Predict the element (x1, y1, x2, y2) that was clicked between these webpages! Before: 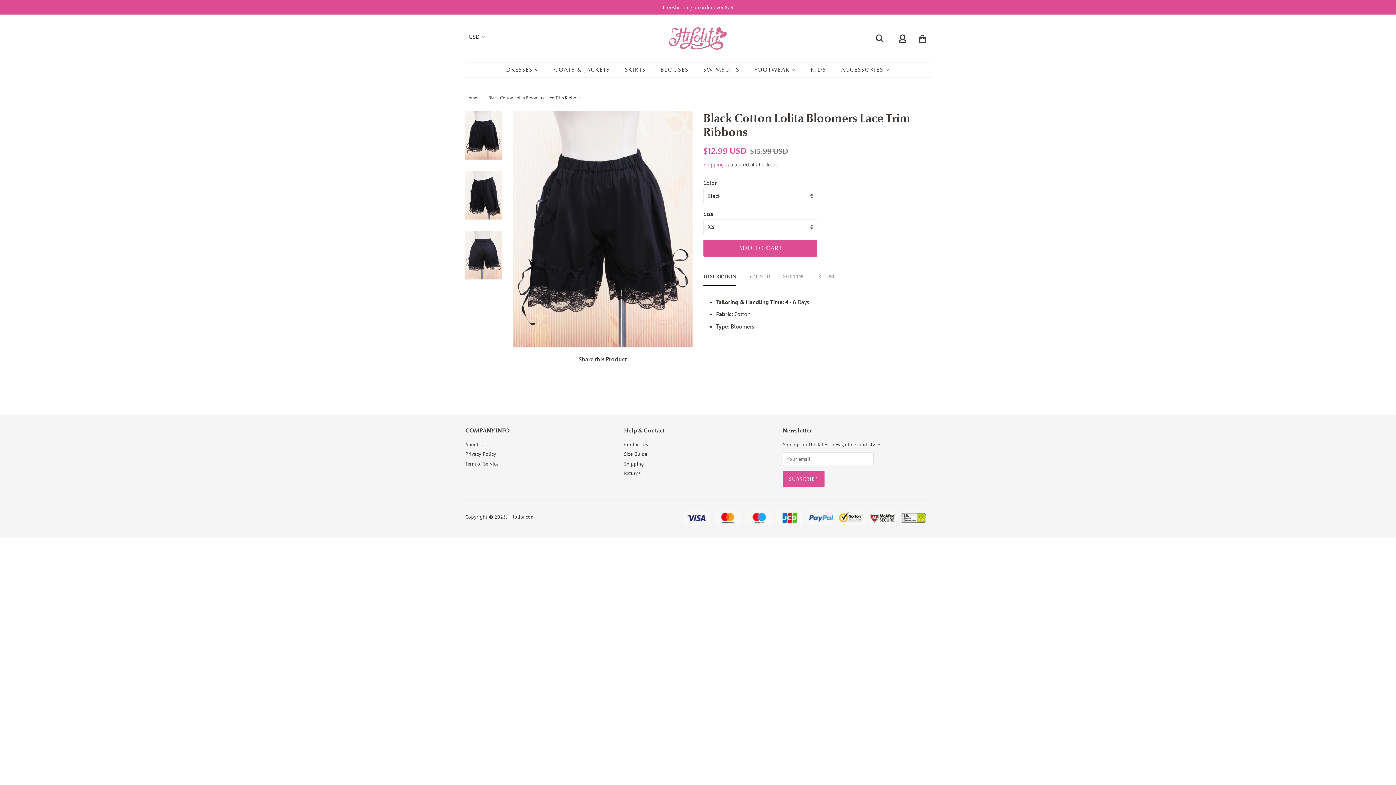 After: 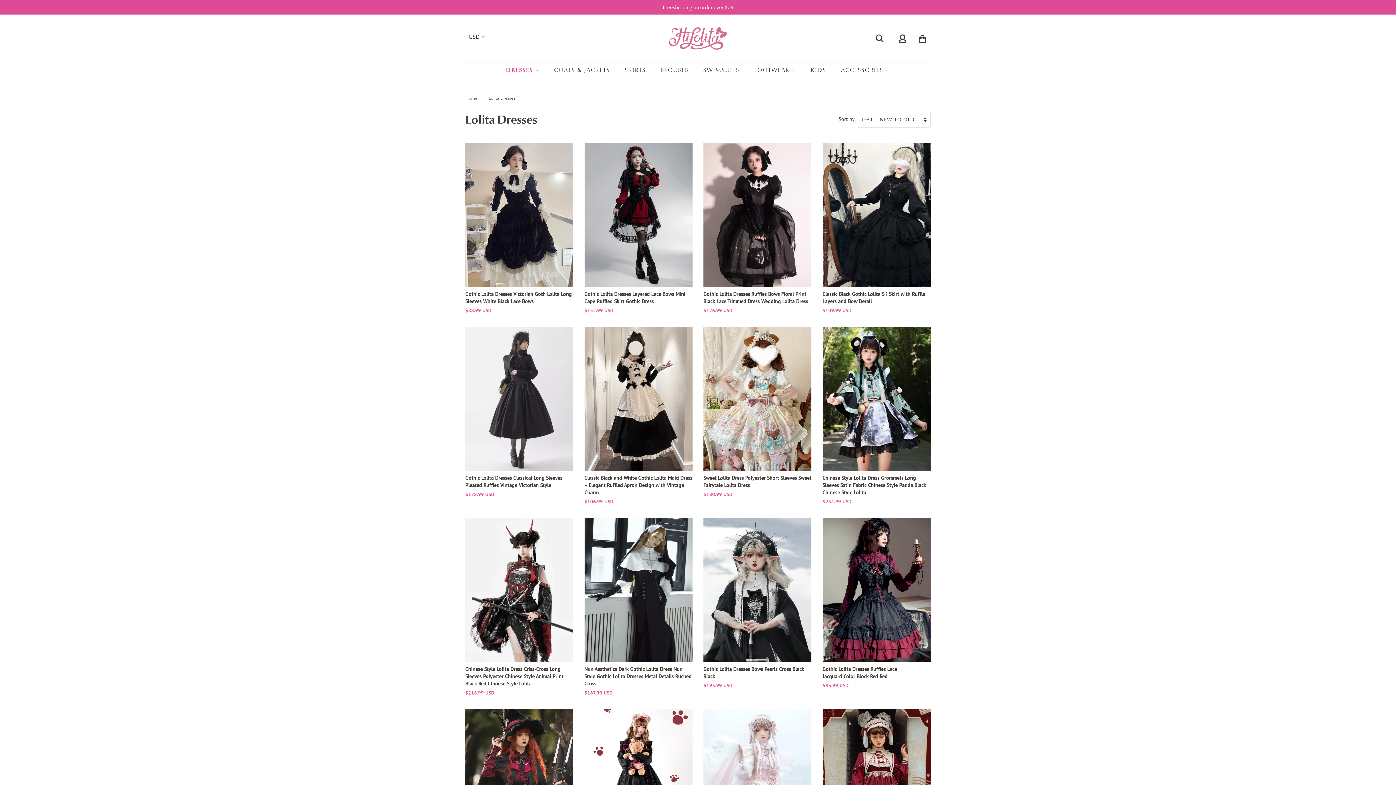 Action: label: DRESSES  bbox: (506, 62, 546, 77)